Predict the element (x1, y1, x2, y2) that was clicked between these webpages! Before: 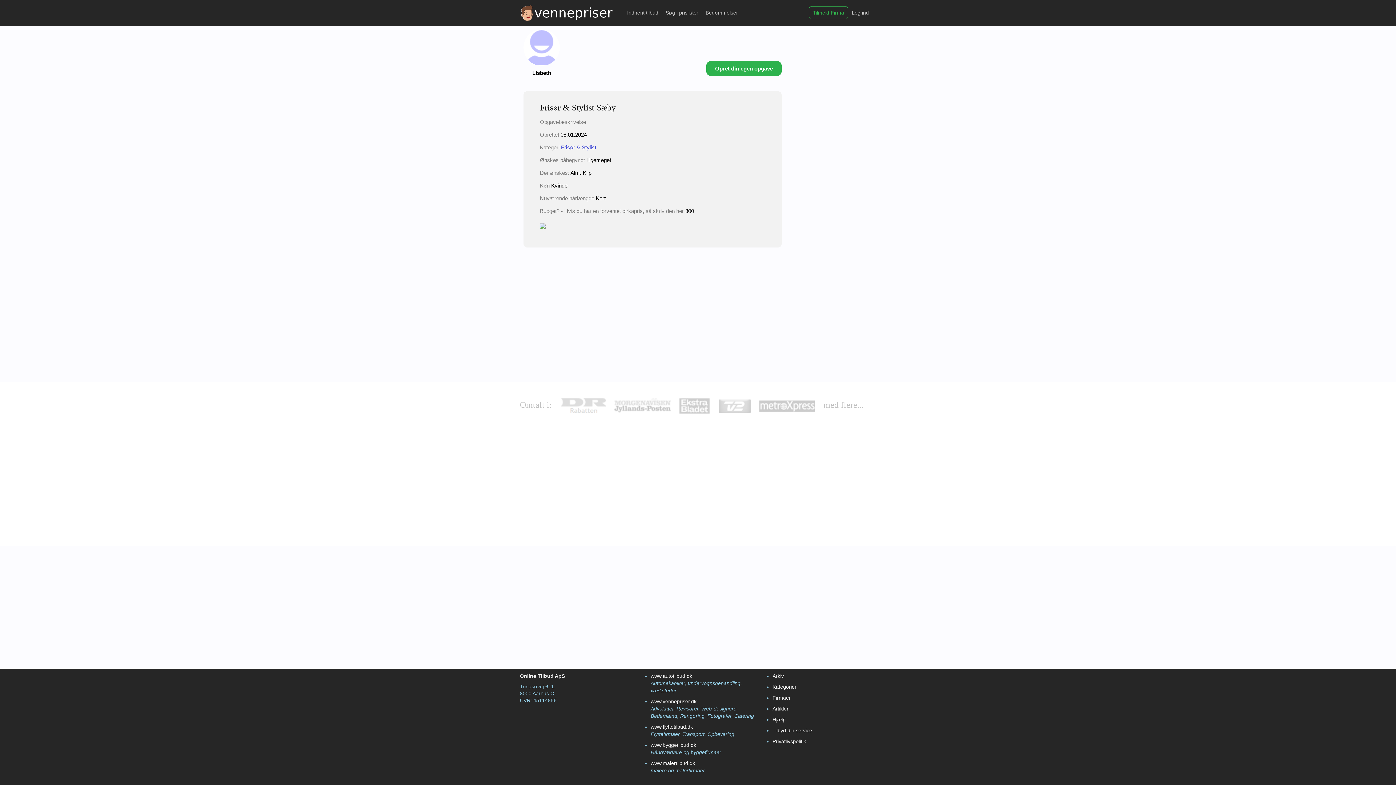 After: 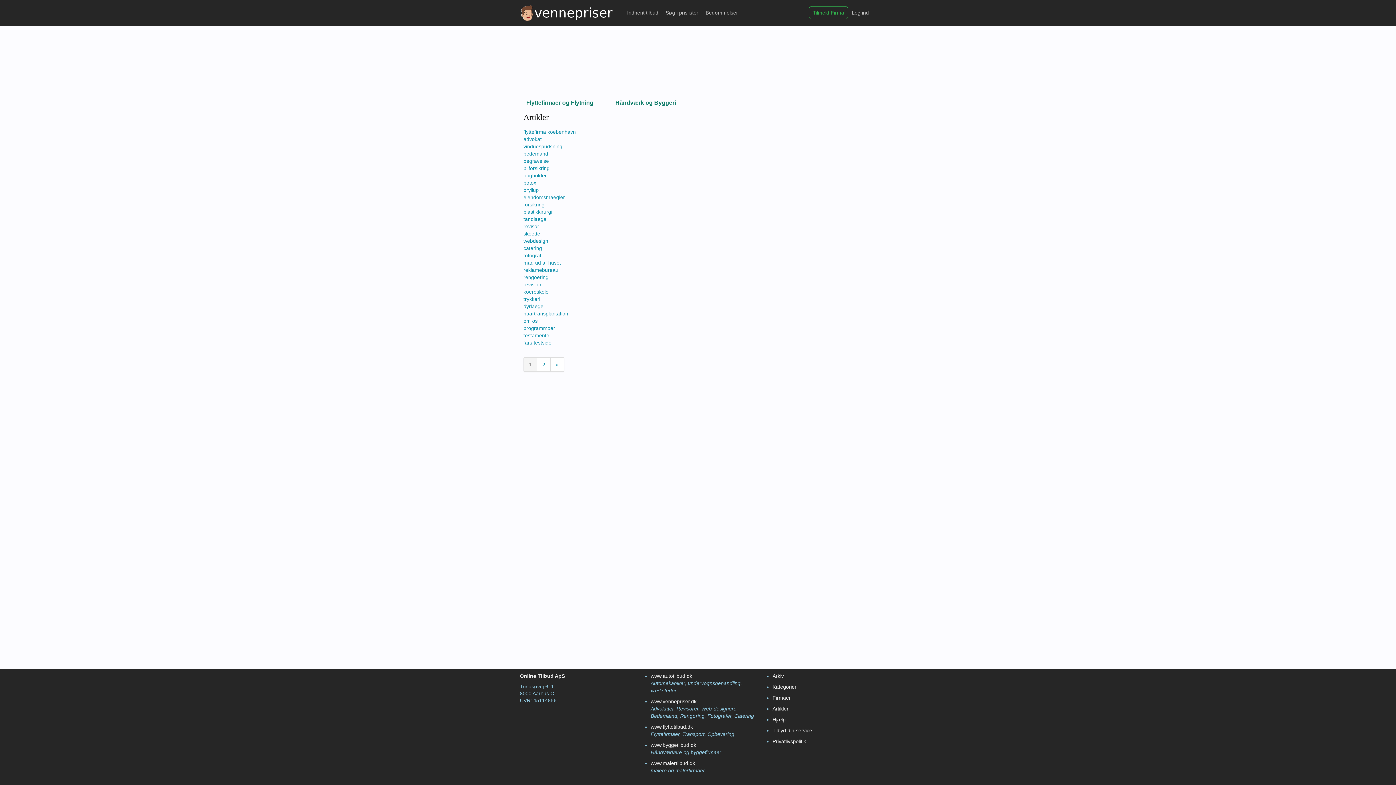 Action: label: Artikler bbox: (772, 706, 788, 712)